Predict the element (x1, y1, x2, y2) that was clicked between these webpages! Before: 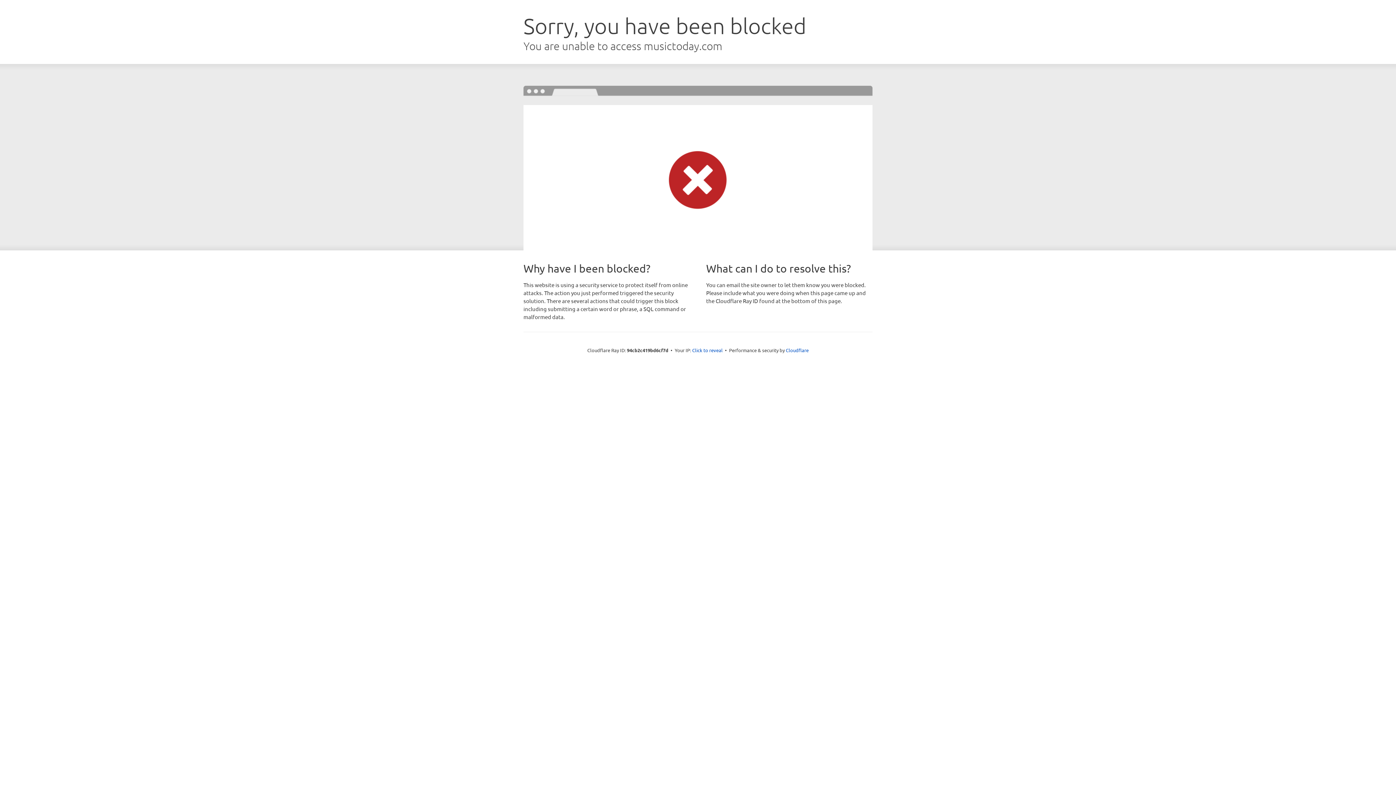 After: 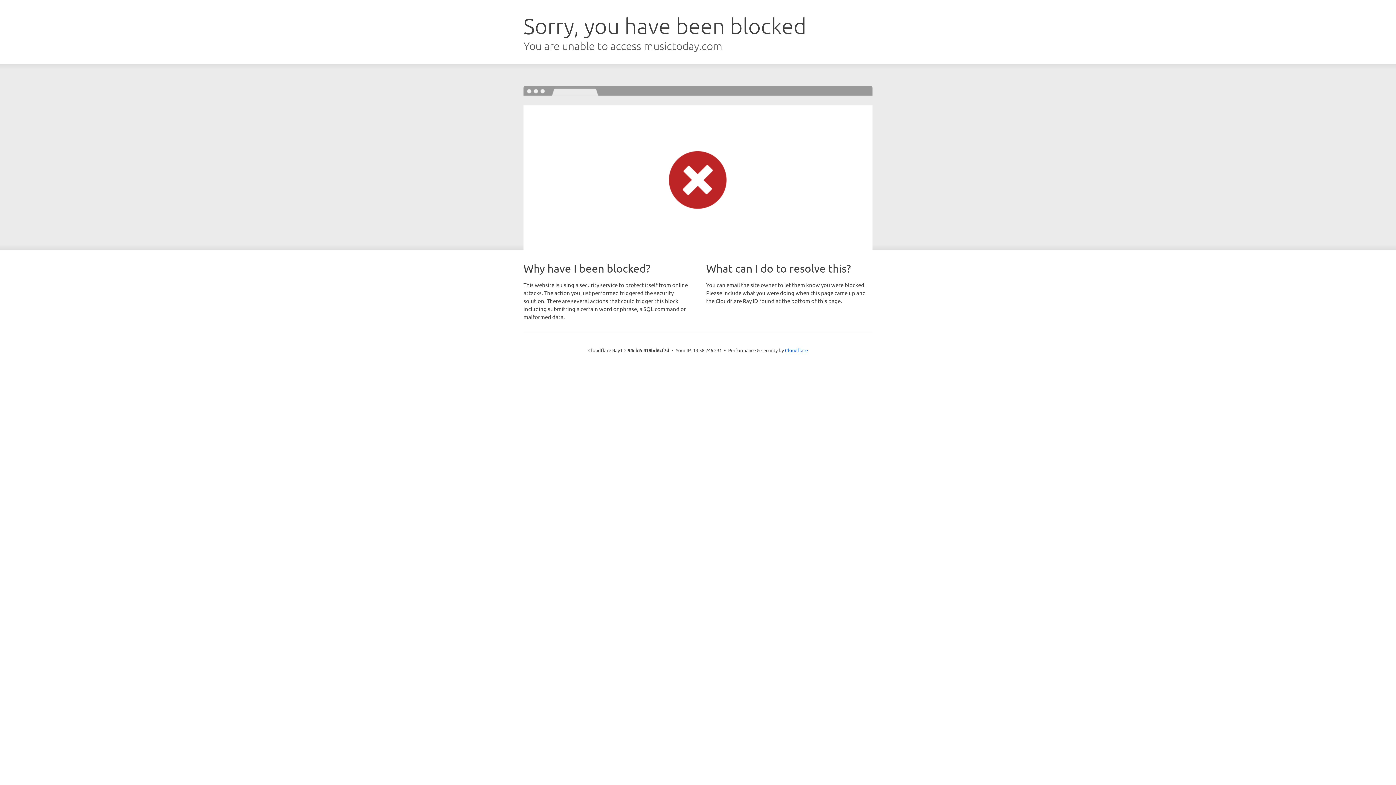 Action: label: Click to reveal bbox: (692, 346, 722, 353)